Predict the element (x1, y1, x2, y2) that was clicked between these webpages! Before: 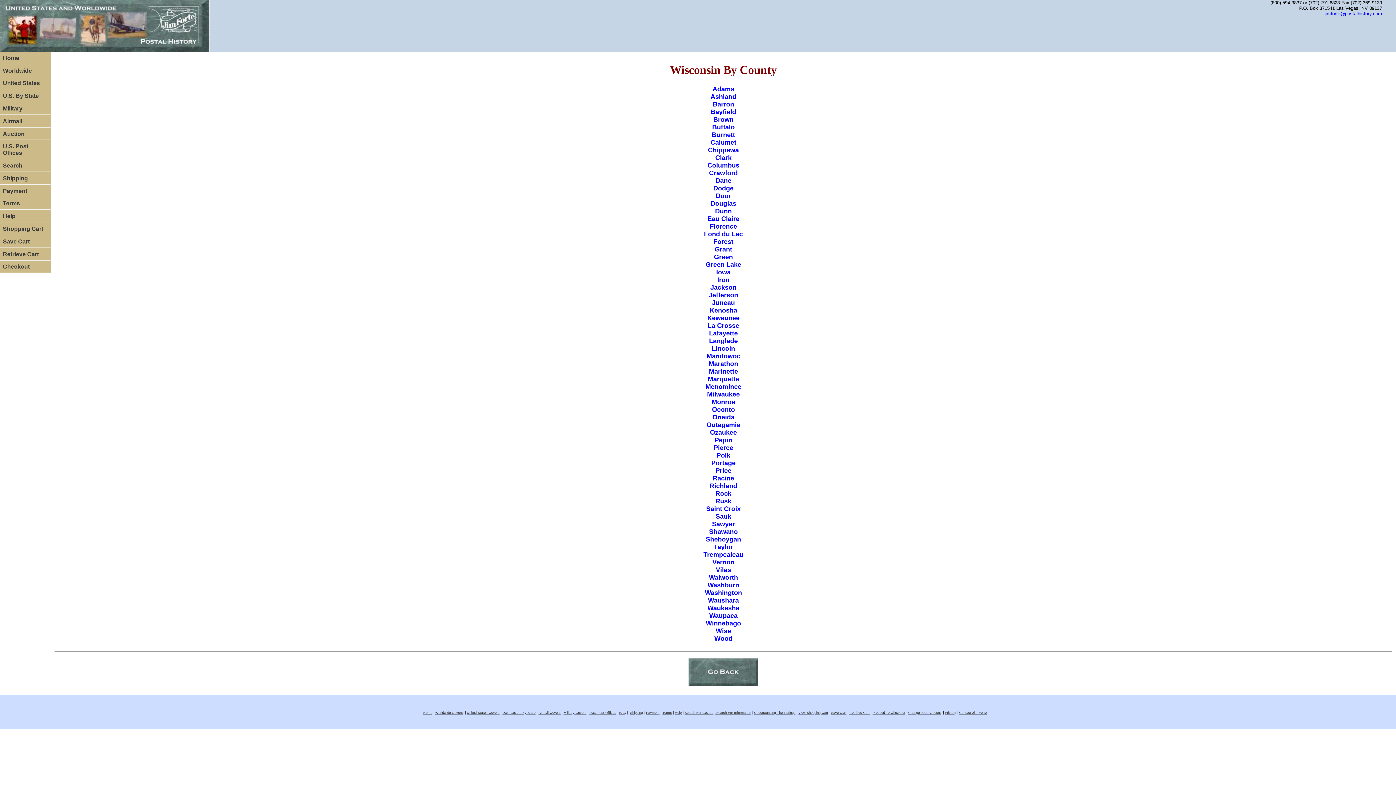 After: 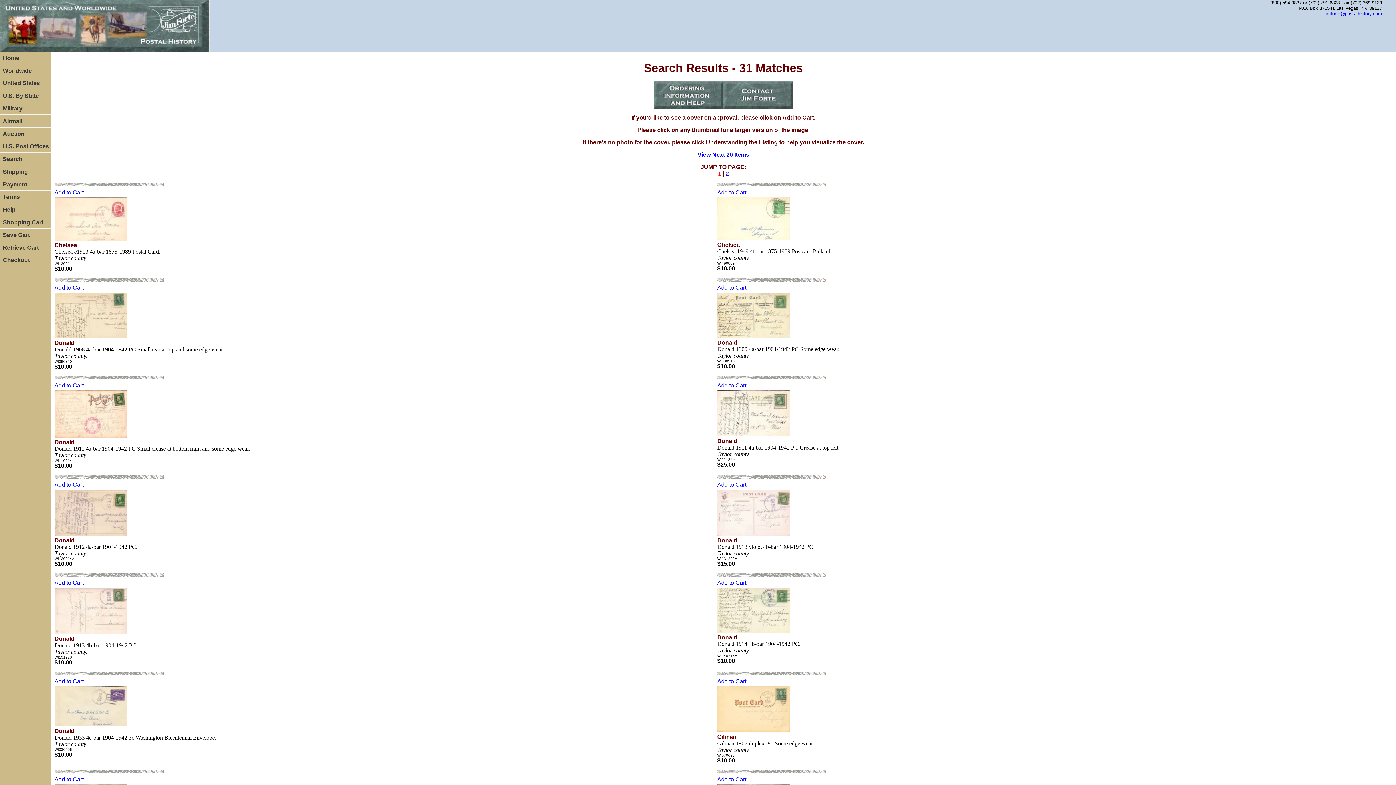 Action: bbox: (714, 543, 733, 551) label: Taylor